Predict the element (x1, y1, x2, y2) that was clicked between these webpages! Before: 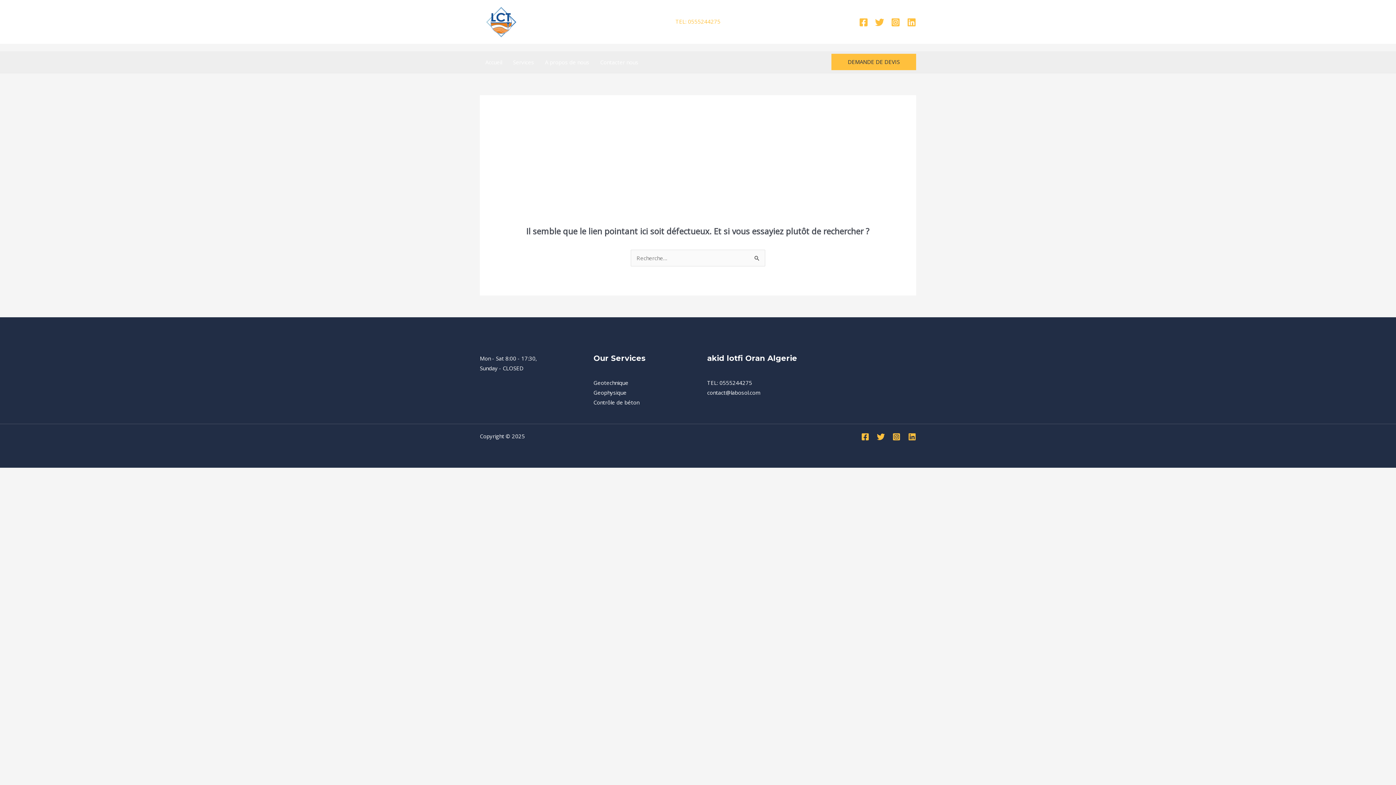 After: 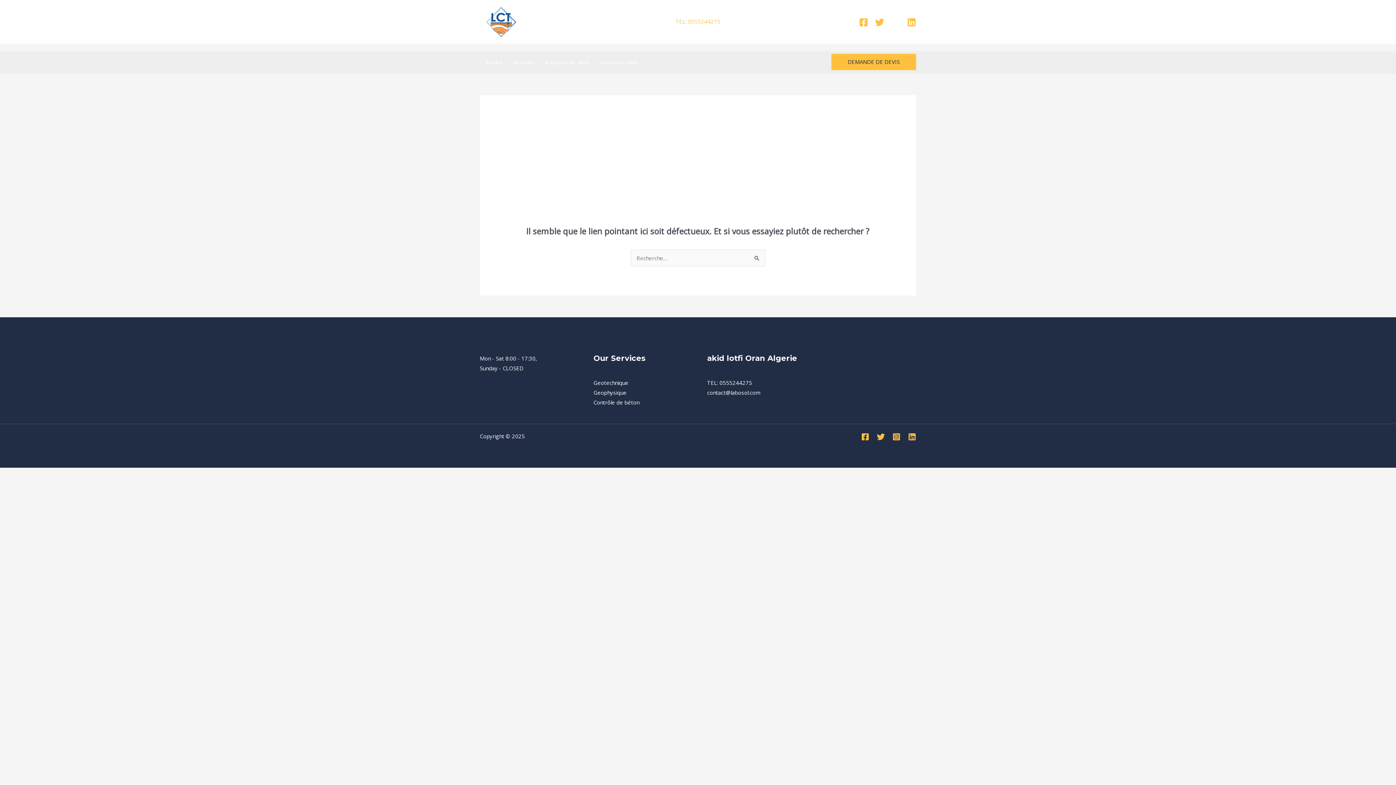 Action: bbox: (891, 17, 900, 26) label: Instagram